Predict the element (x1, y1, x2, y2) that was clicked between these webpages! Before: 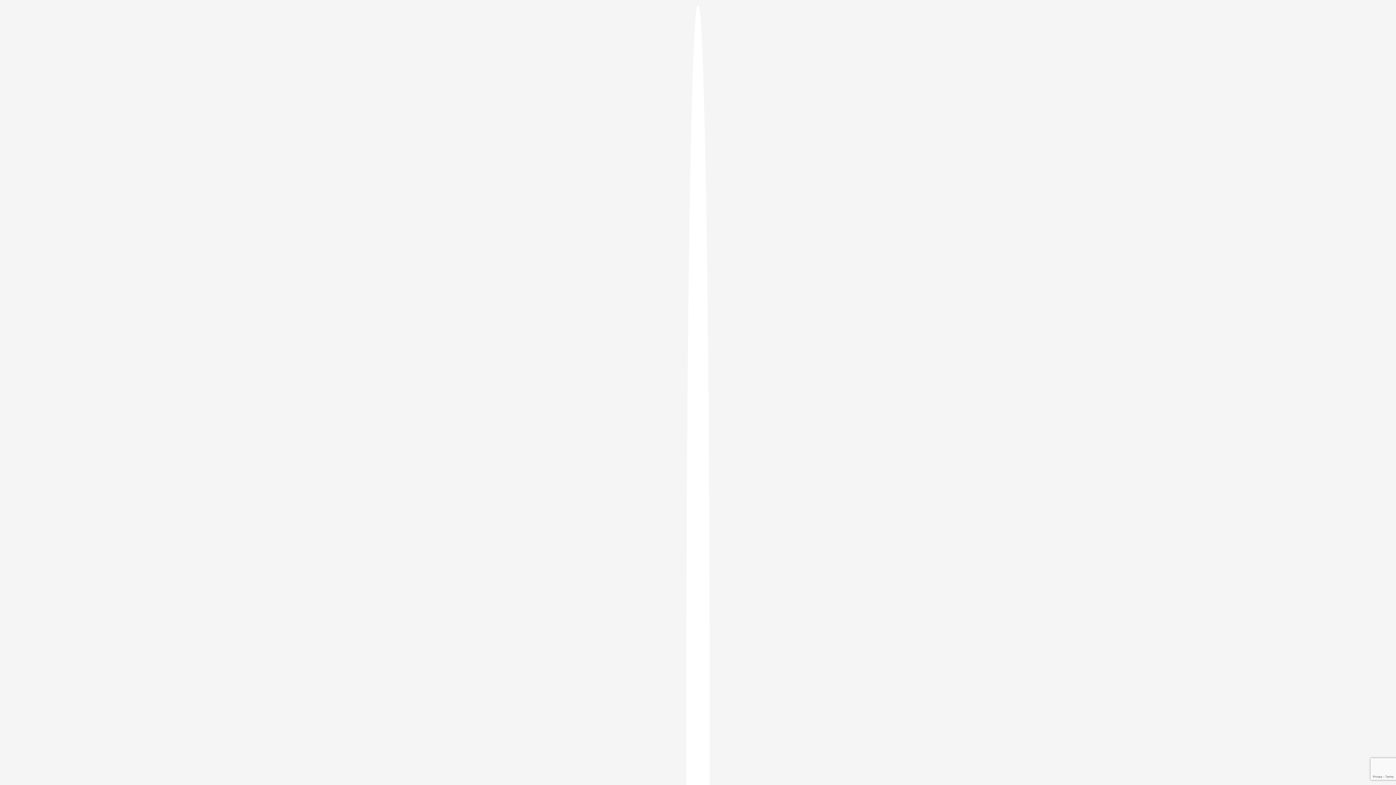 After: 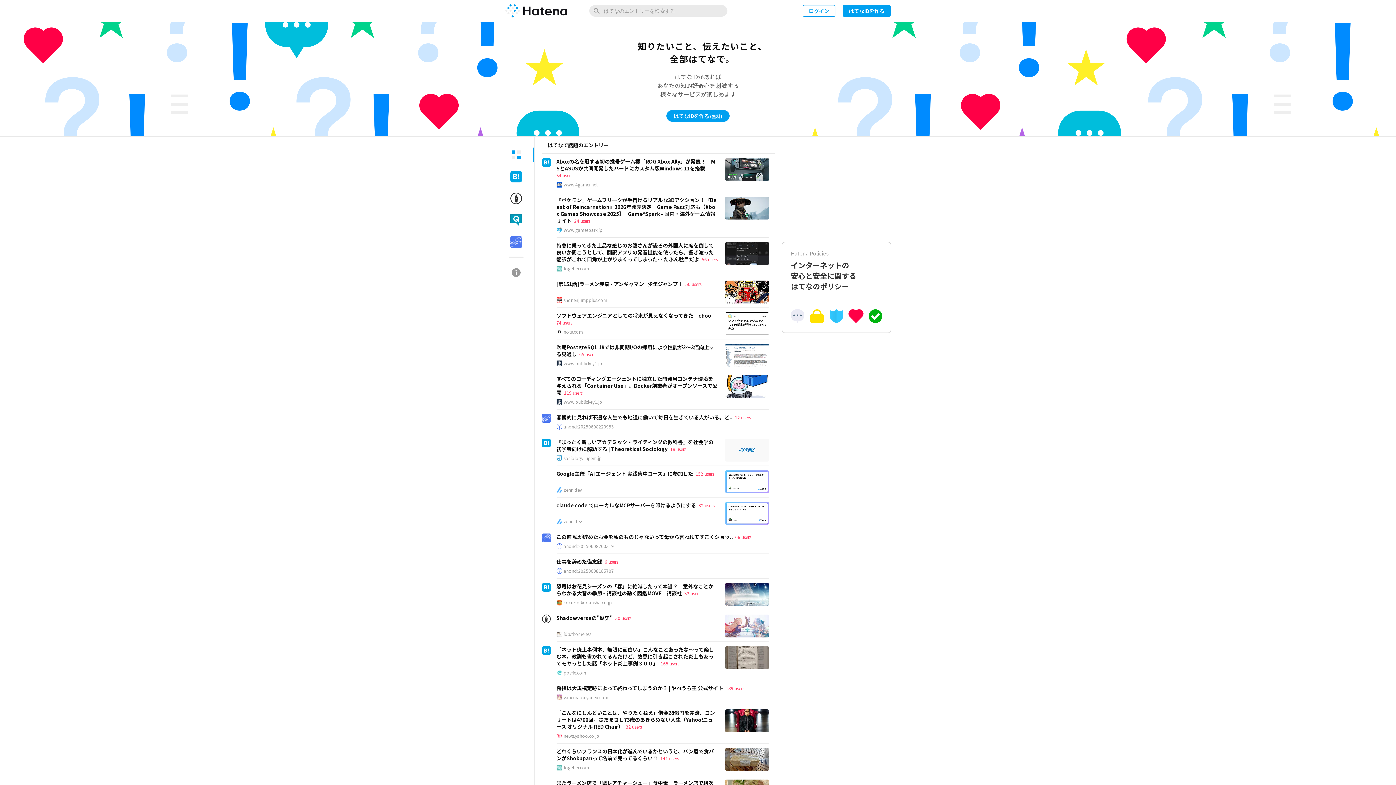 Action: bbox: (686, 5, 709, 1405)